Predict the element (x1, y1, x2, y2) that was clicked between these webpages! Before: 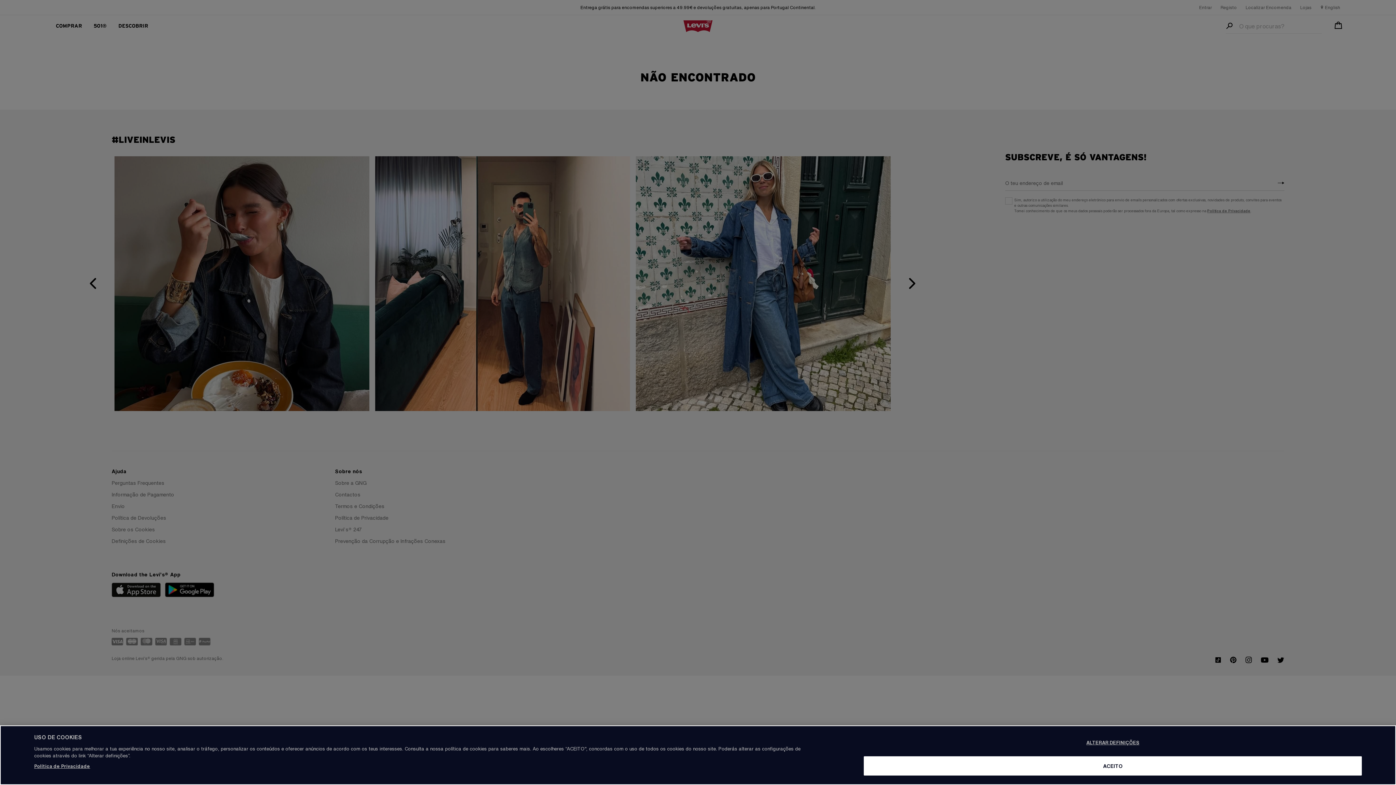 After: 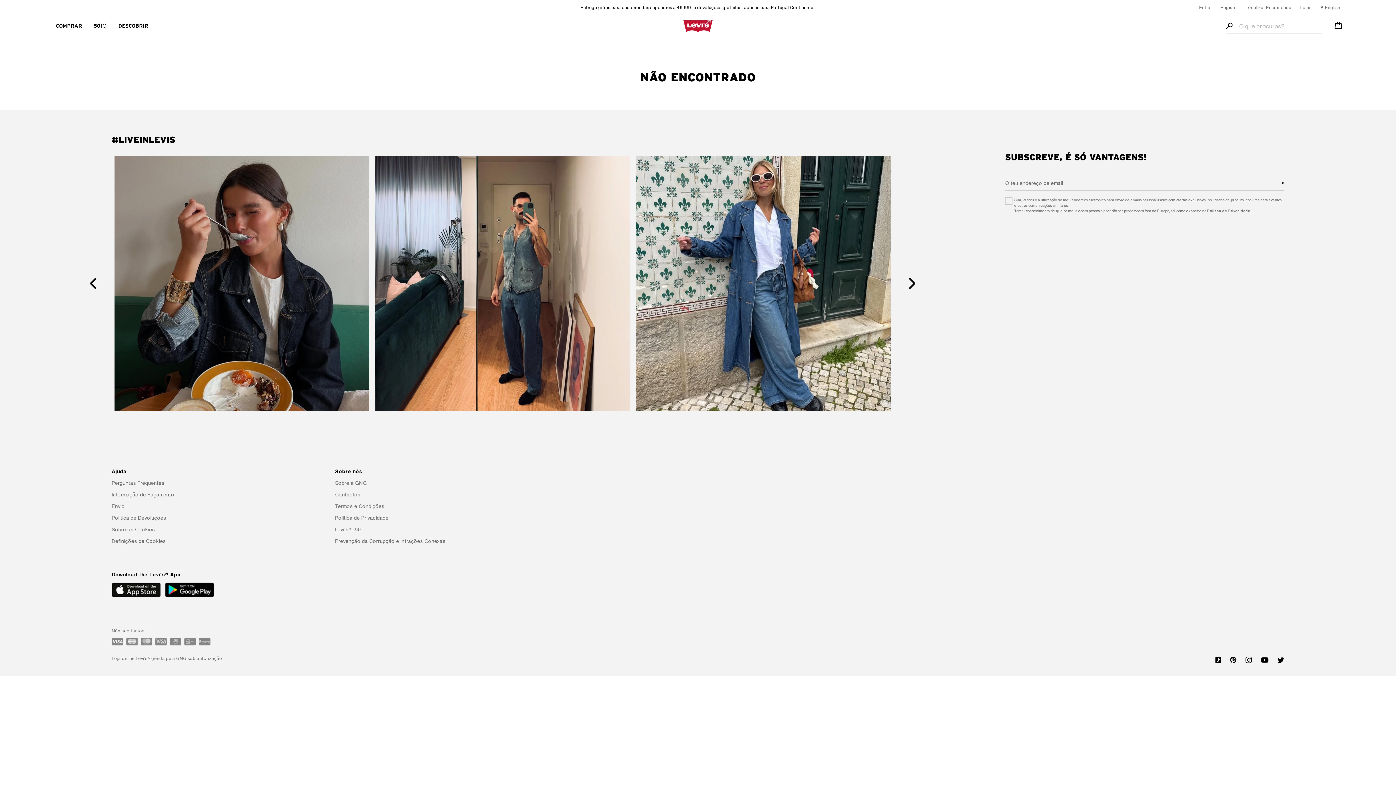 Action: label: ACEITO bbox: (864, 756, 1362, 776)